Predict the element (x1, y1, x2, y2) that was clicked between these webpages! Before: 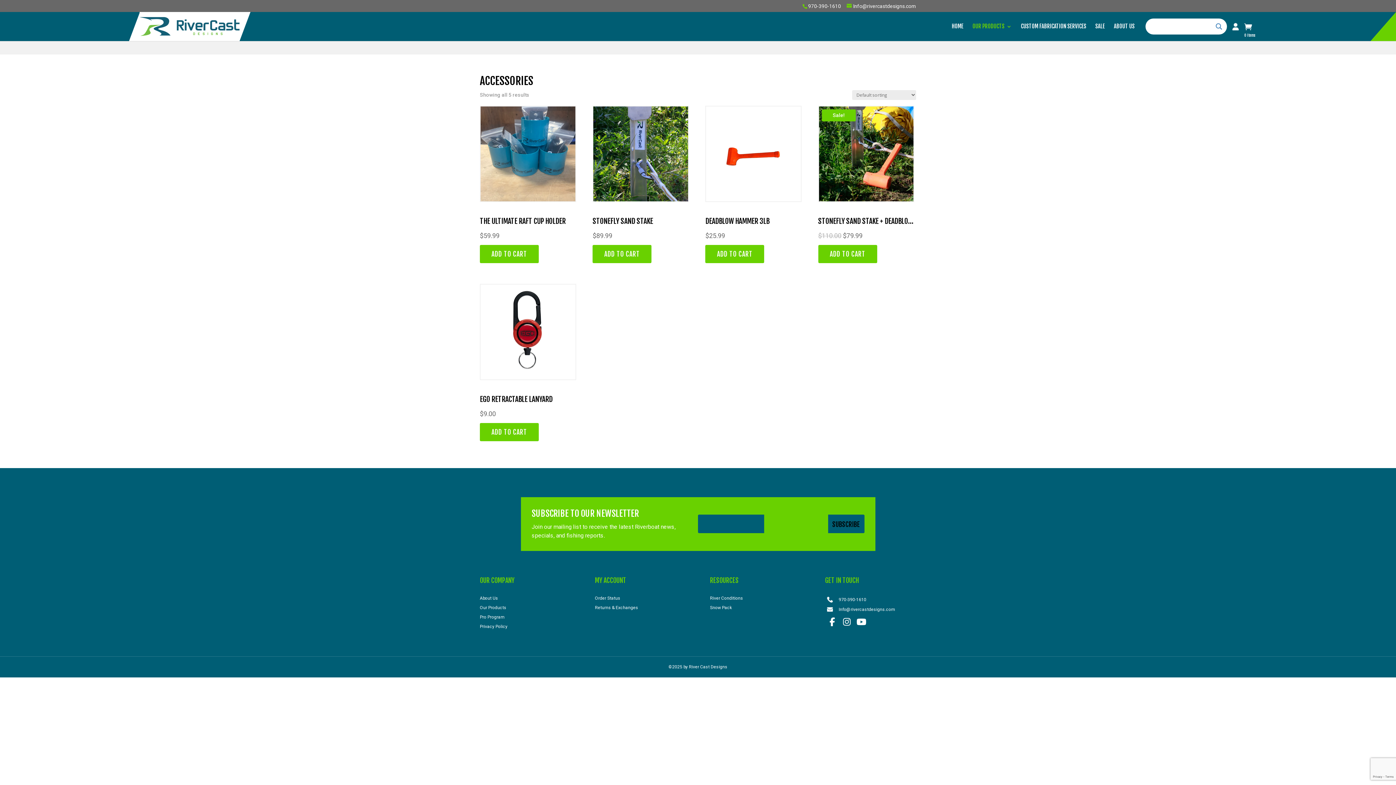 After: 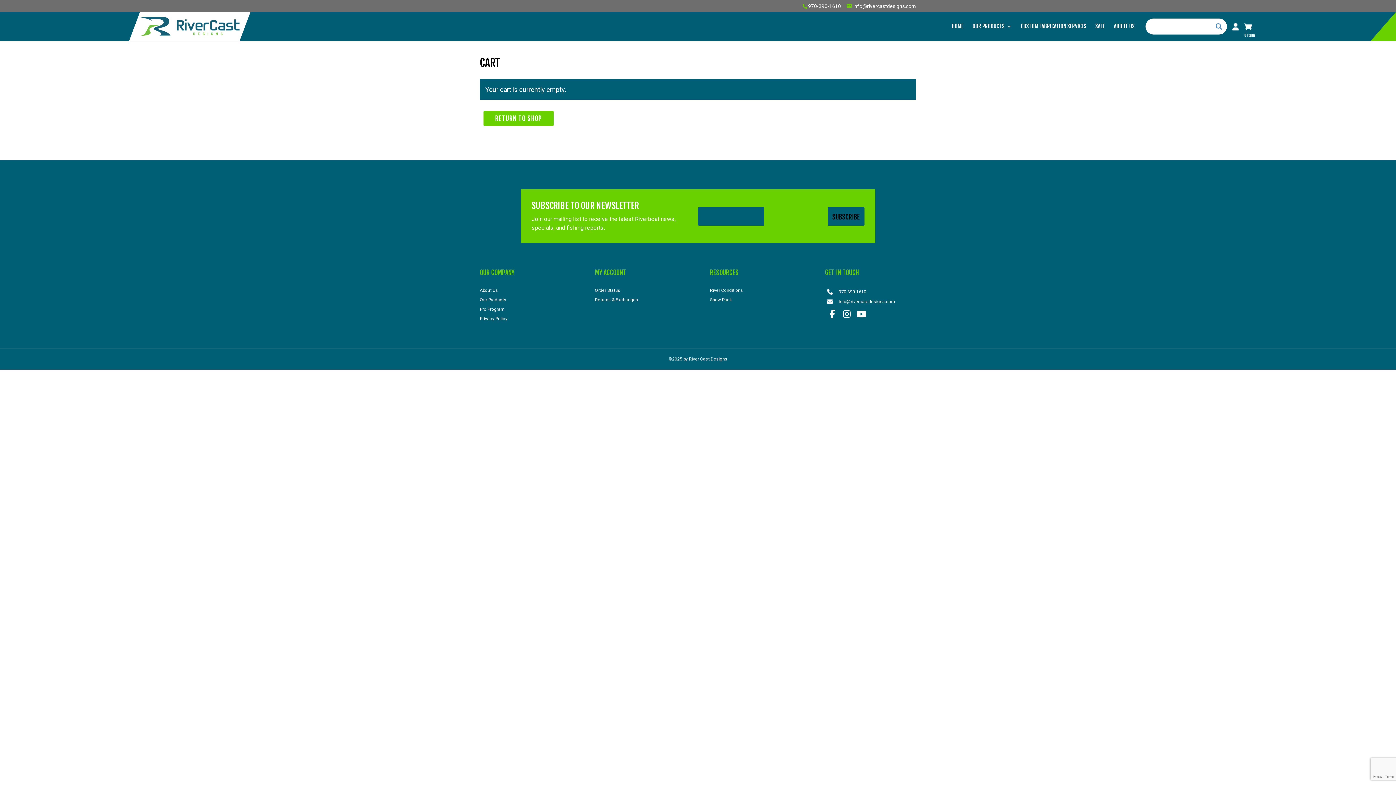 Action: label: 0 Items bbox: (1244, 30, 1255, 38)